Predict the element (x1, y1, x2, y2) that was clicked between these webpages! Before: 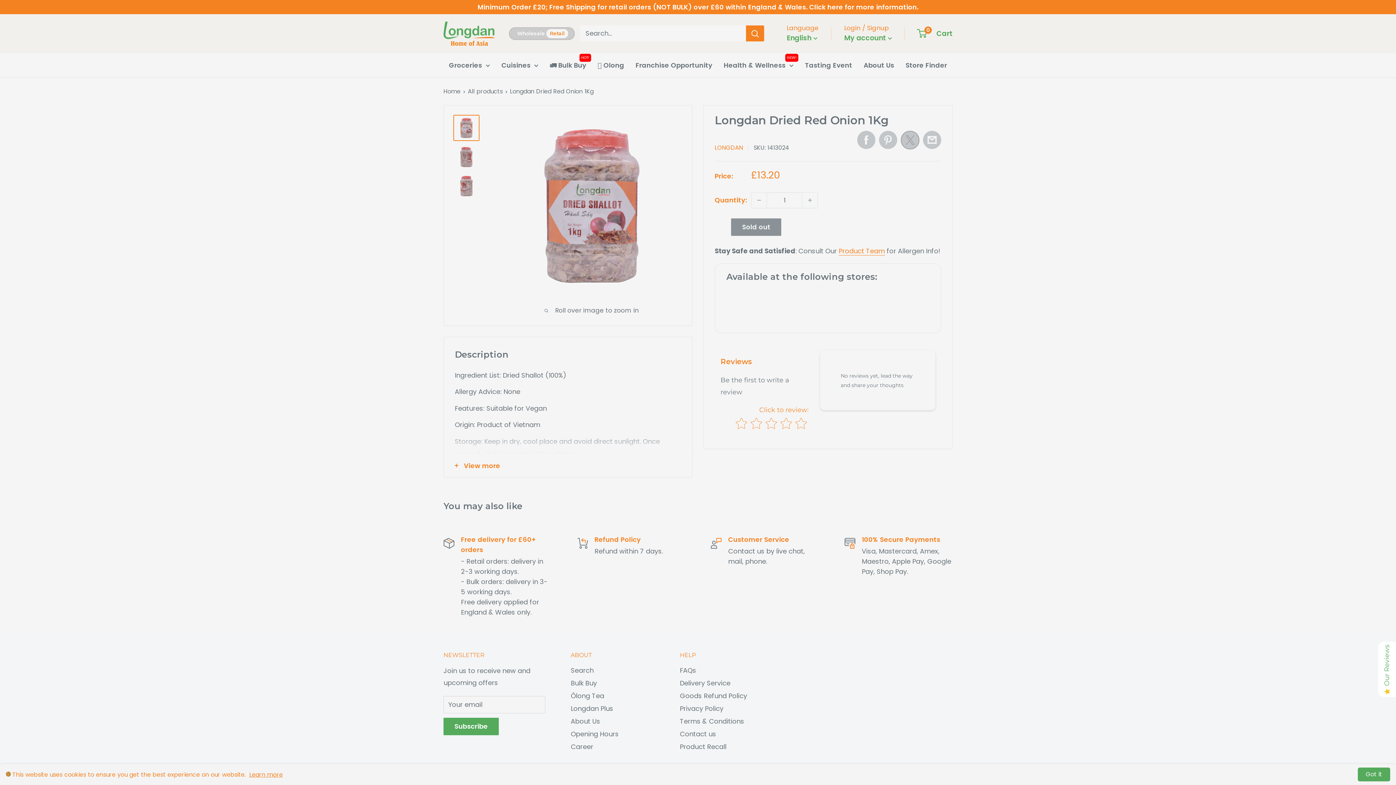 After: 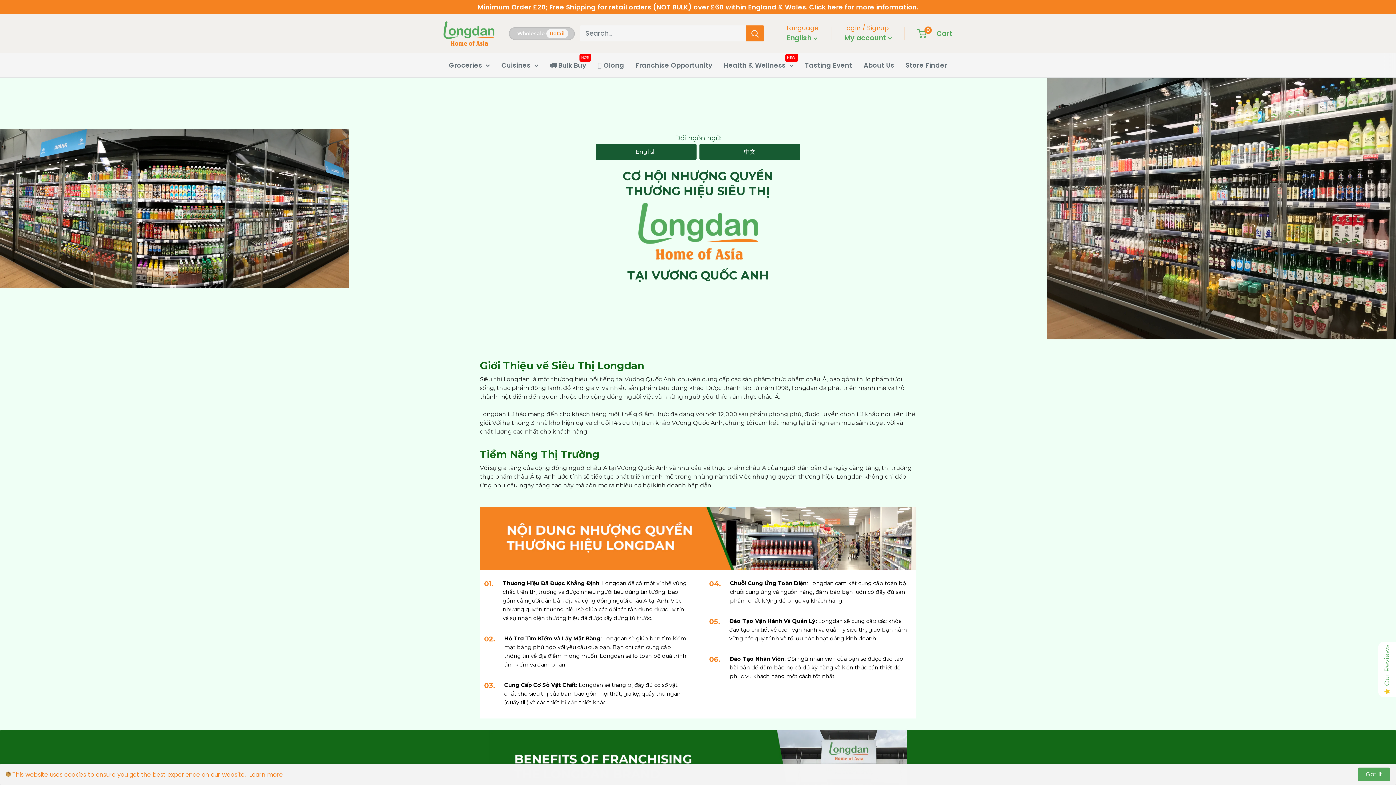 Action: label: Franchise Opportunity bbox: (635, 59, 712, 71)